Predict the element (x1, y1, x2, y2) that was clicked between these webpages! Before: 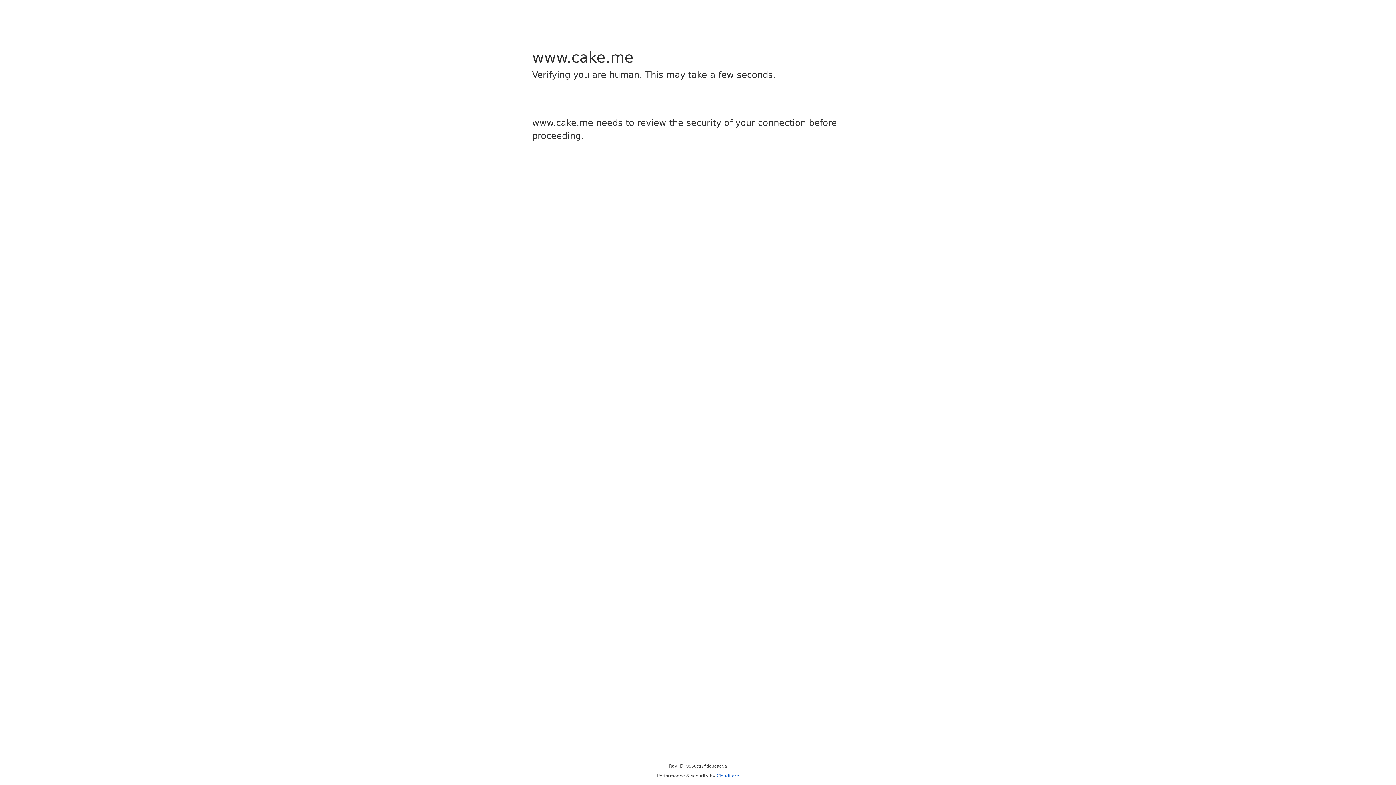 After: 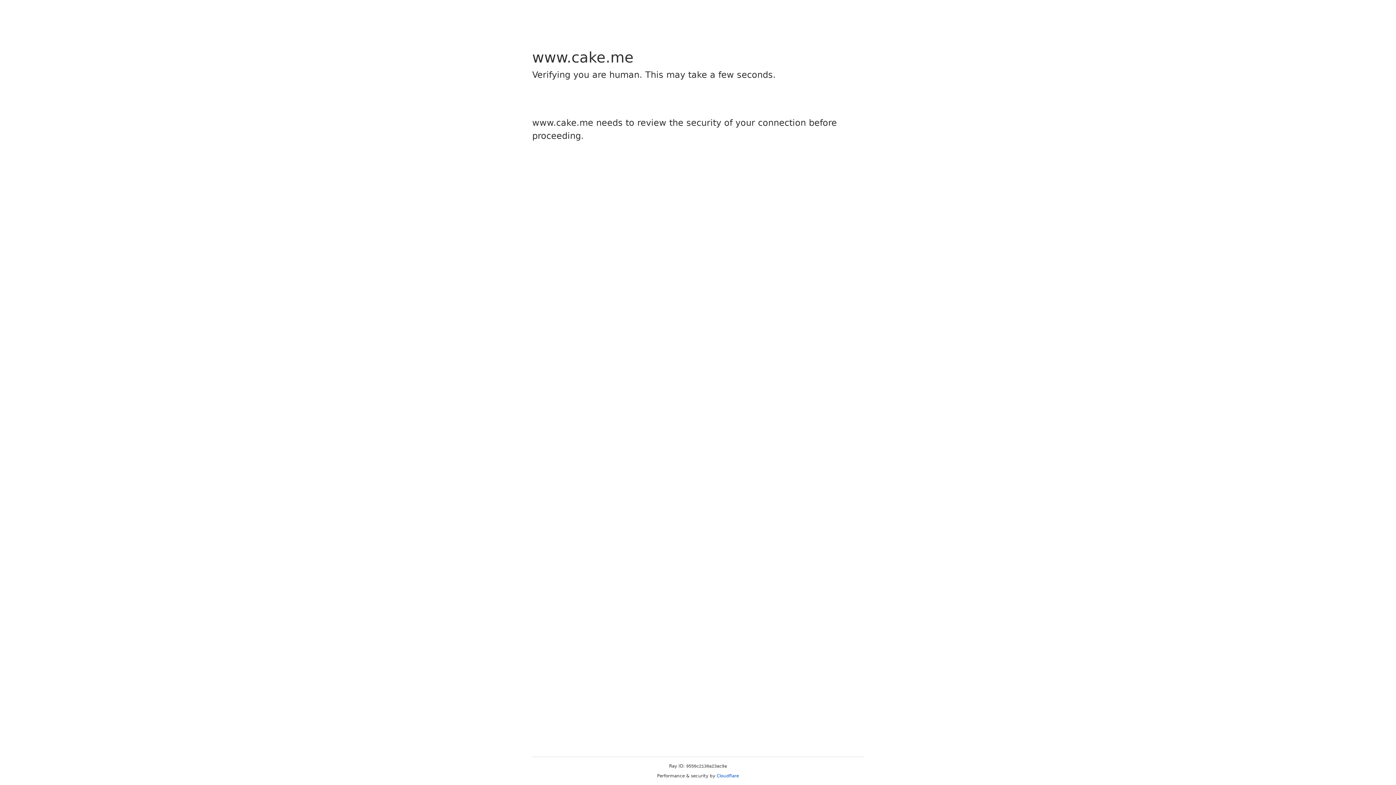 Action: label: Cloudflare bbox: (716, 773, 739, 778)